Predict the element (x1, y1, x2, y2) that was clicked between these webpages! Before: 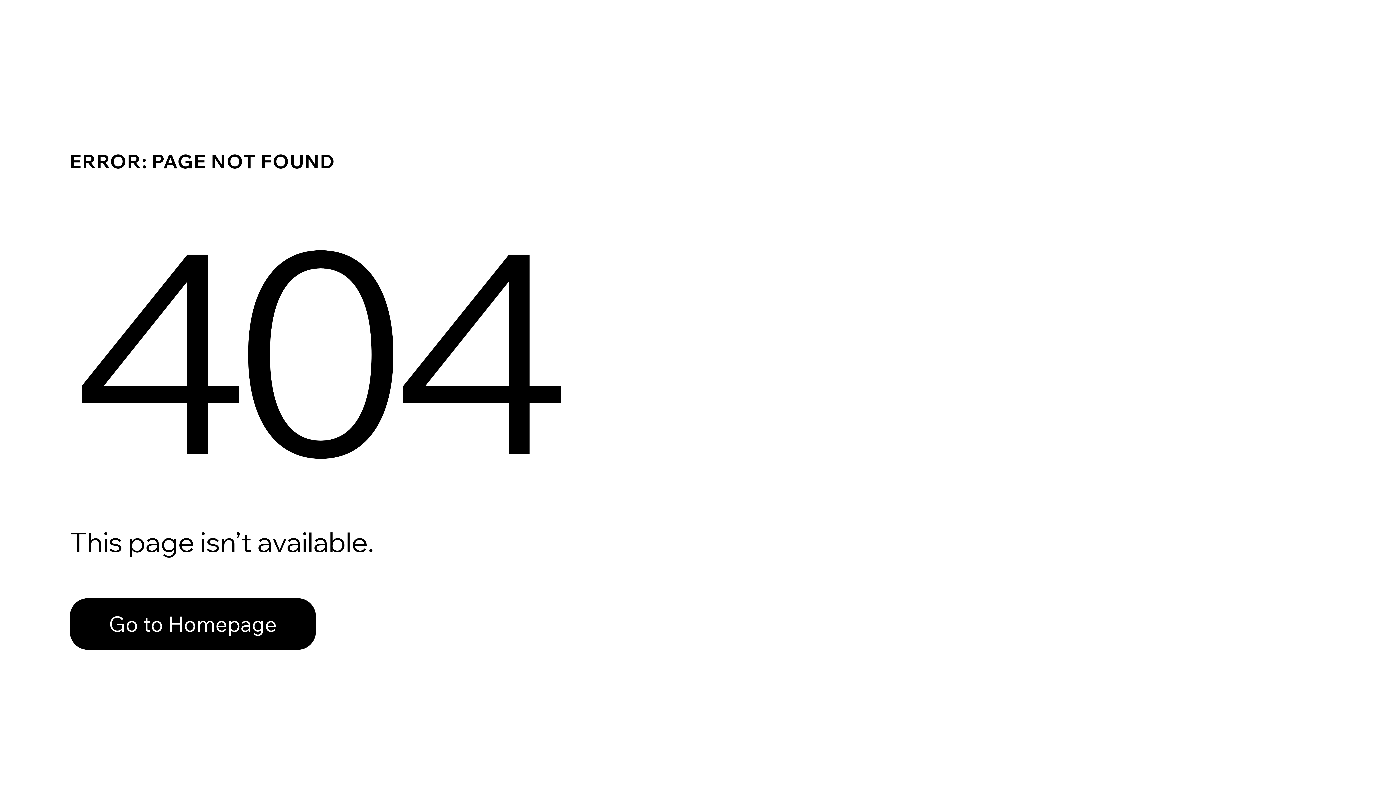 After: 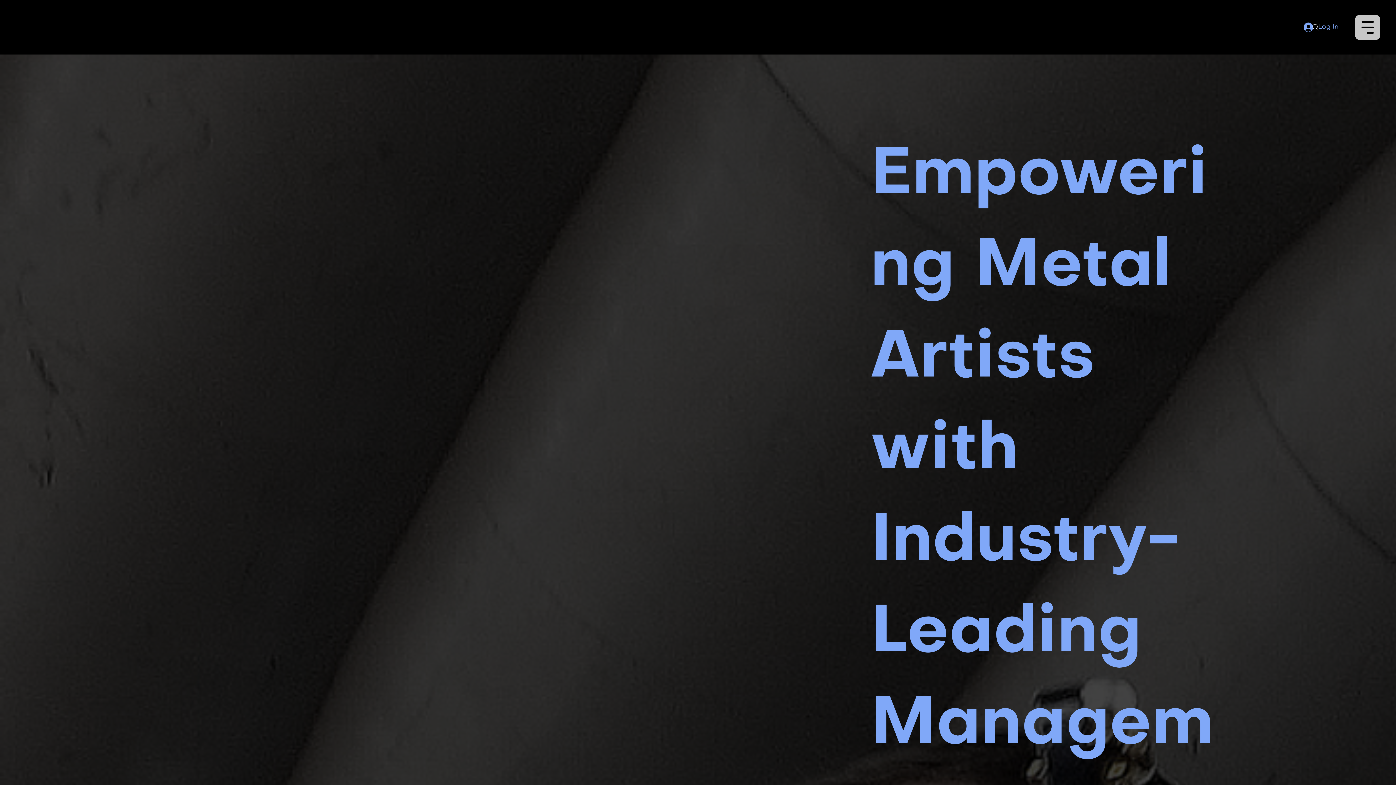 Action: bbox: (69, 582, 768, 659) label: Go to Homepage